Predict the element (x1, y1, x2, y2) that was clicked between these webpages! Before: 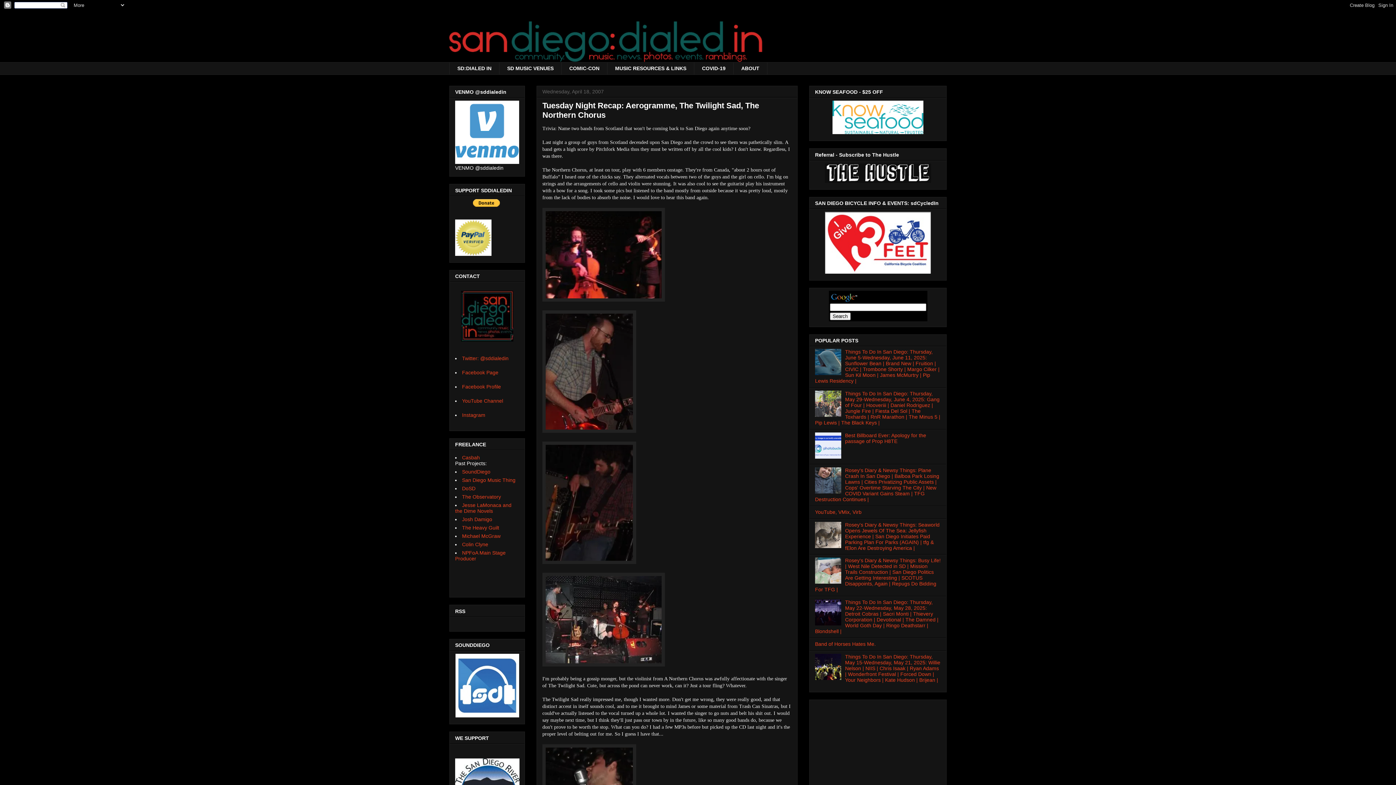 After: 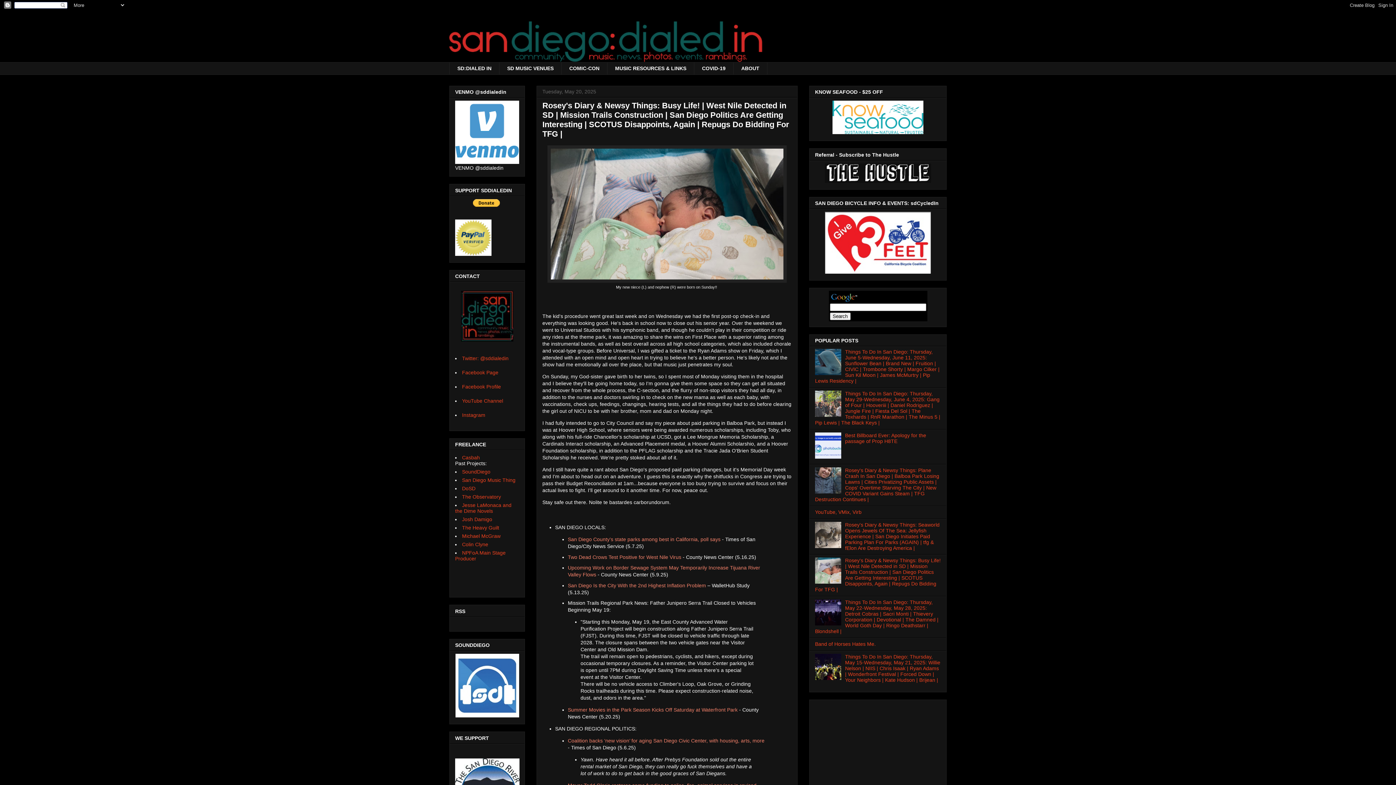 Action: bbox: (815, 557, 940, 592) label: Rosey's Diary & Newsy Things: Busy Life! | West Nile Detected in SD | Mission Trails Construction | San Diego Politics Are Getting Interesting | SCOTUS Disappoints, Again | Repugs Do Bidding For TFG |